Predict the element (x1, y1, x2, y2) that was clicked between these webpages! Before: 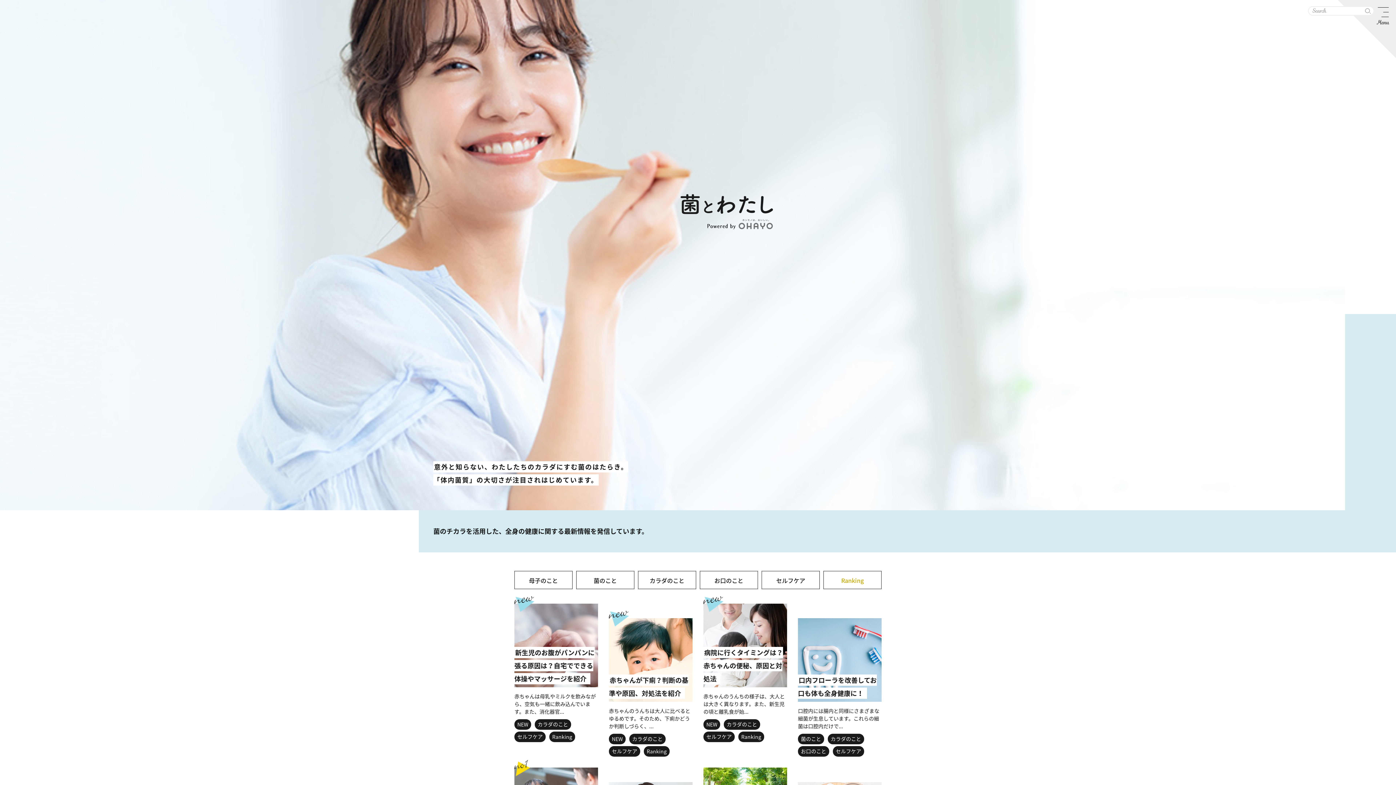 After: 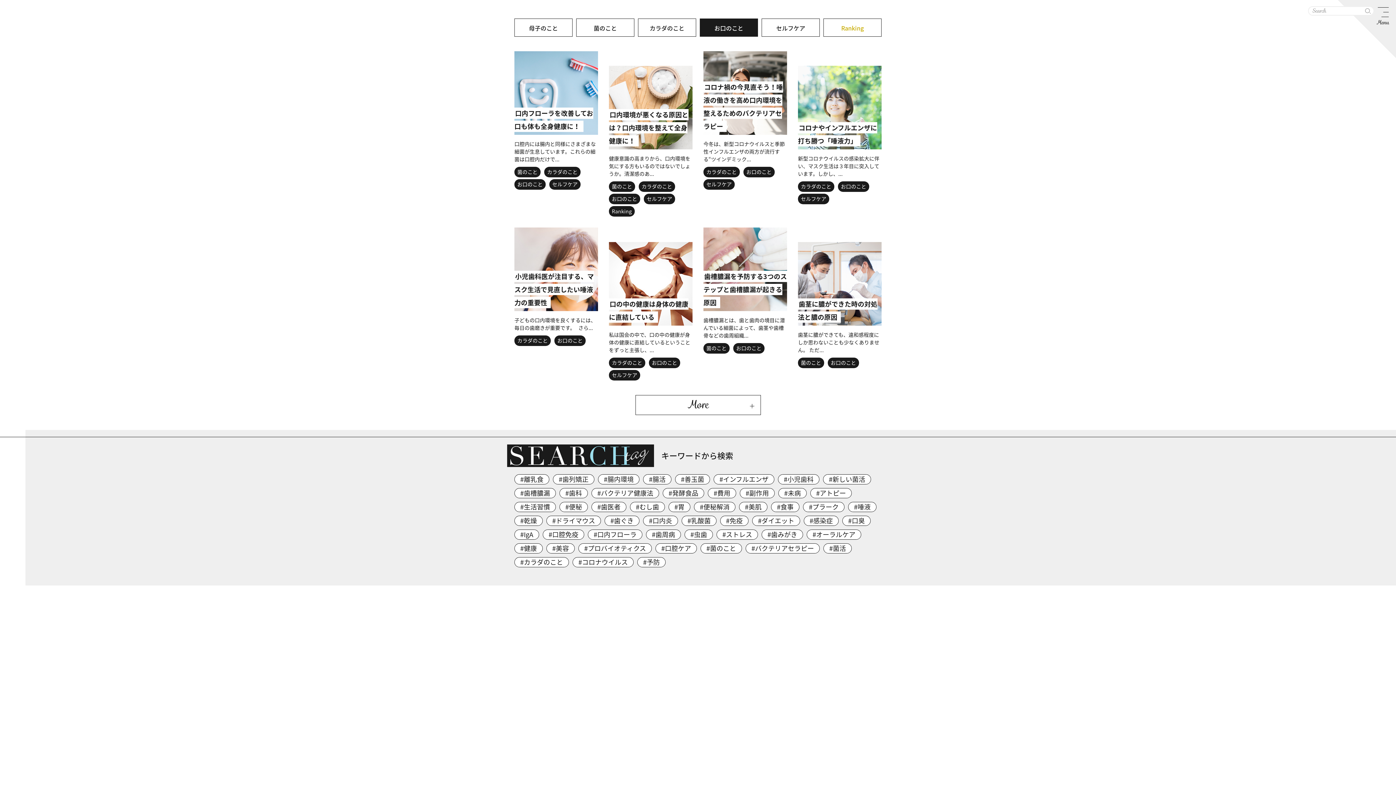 Action: label: お口のこと bbox: (700, 571, 758, 589)